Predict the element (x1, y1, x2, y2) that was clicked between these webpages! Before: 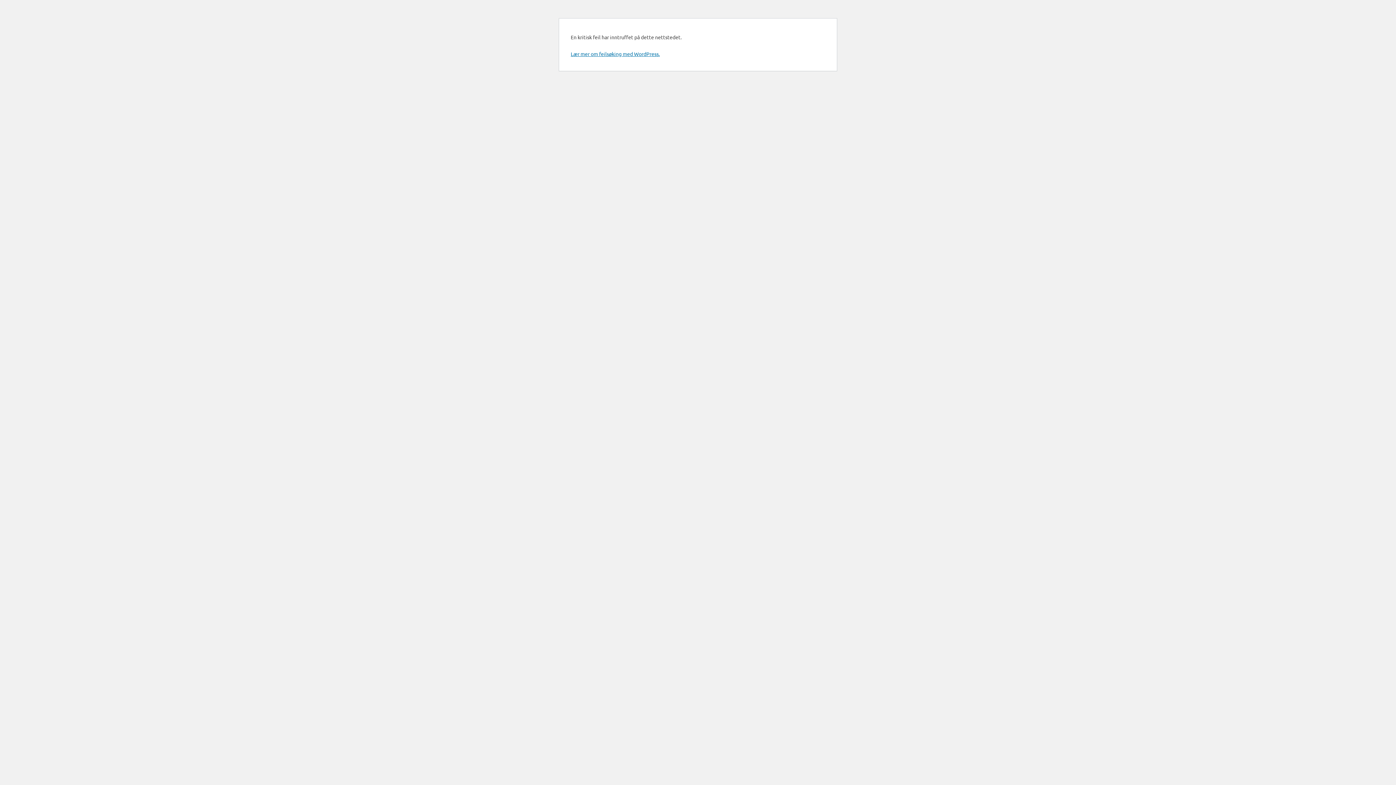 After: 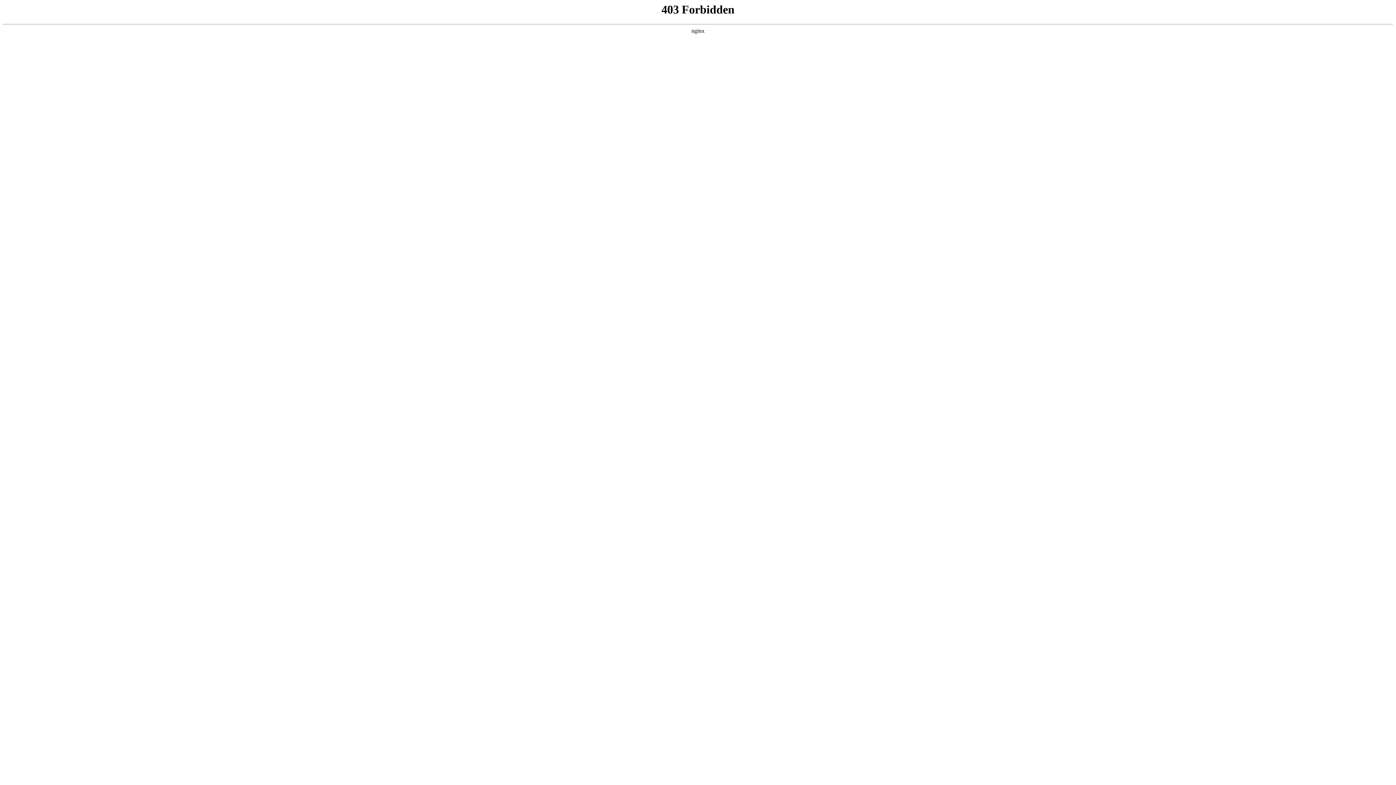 Action: bbox: (570, 50, 660, 57) label: Lær mer om feilsøking med WordPress.